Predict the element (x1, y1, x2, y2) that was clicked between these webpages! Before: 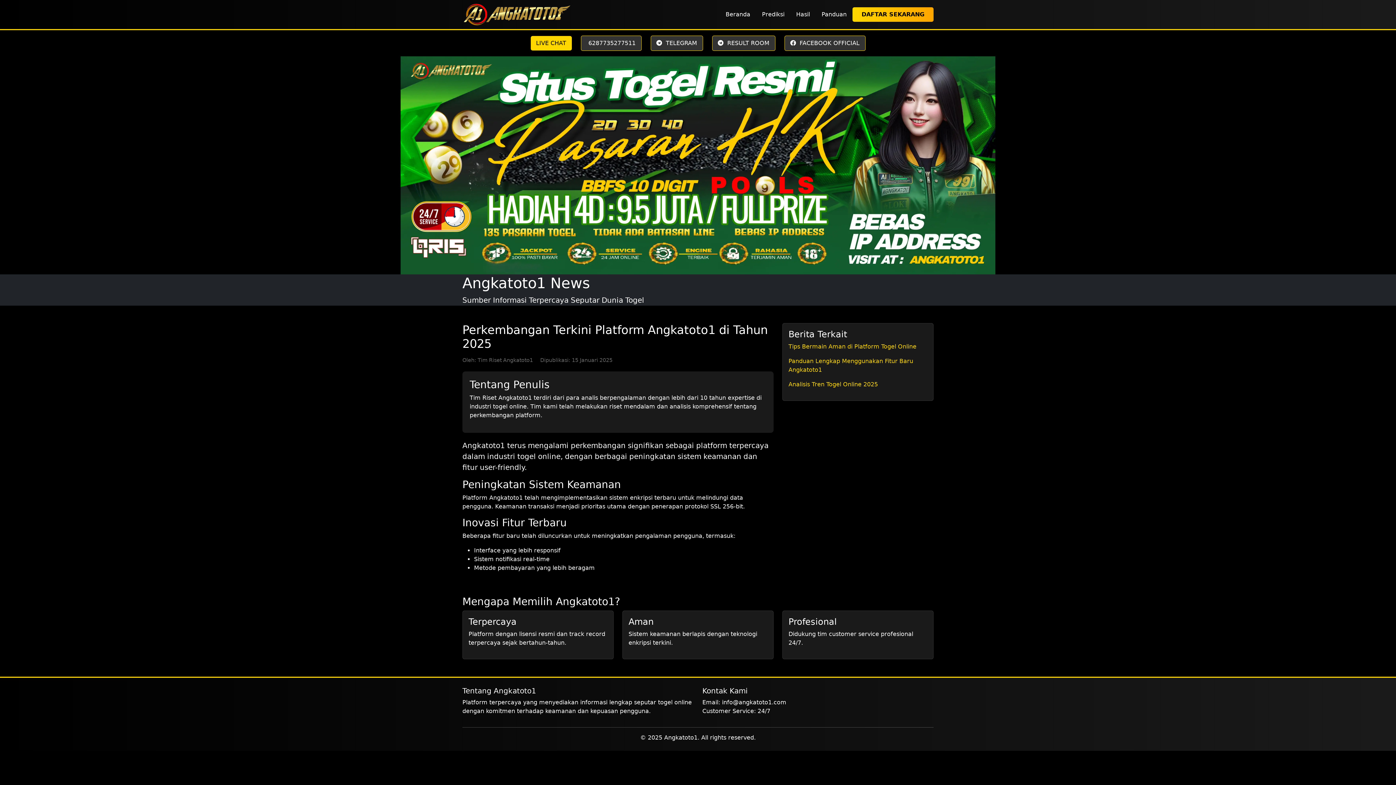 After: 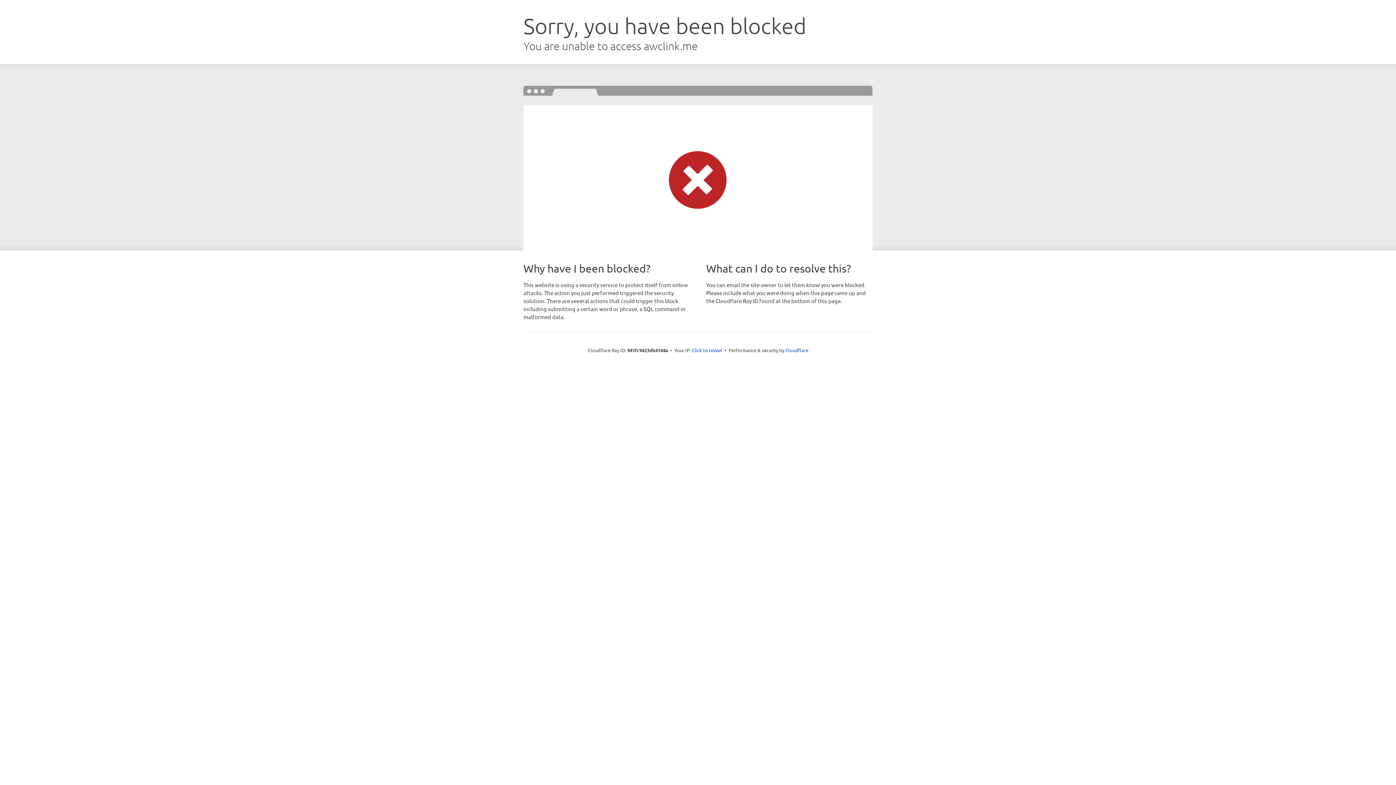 Action: bbox: (650, 35, 703, 50) label:  TELEGRAM